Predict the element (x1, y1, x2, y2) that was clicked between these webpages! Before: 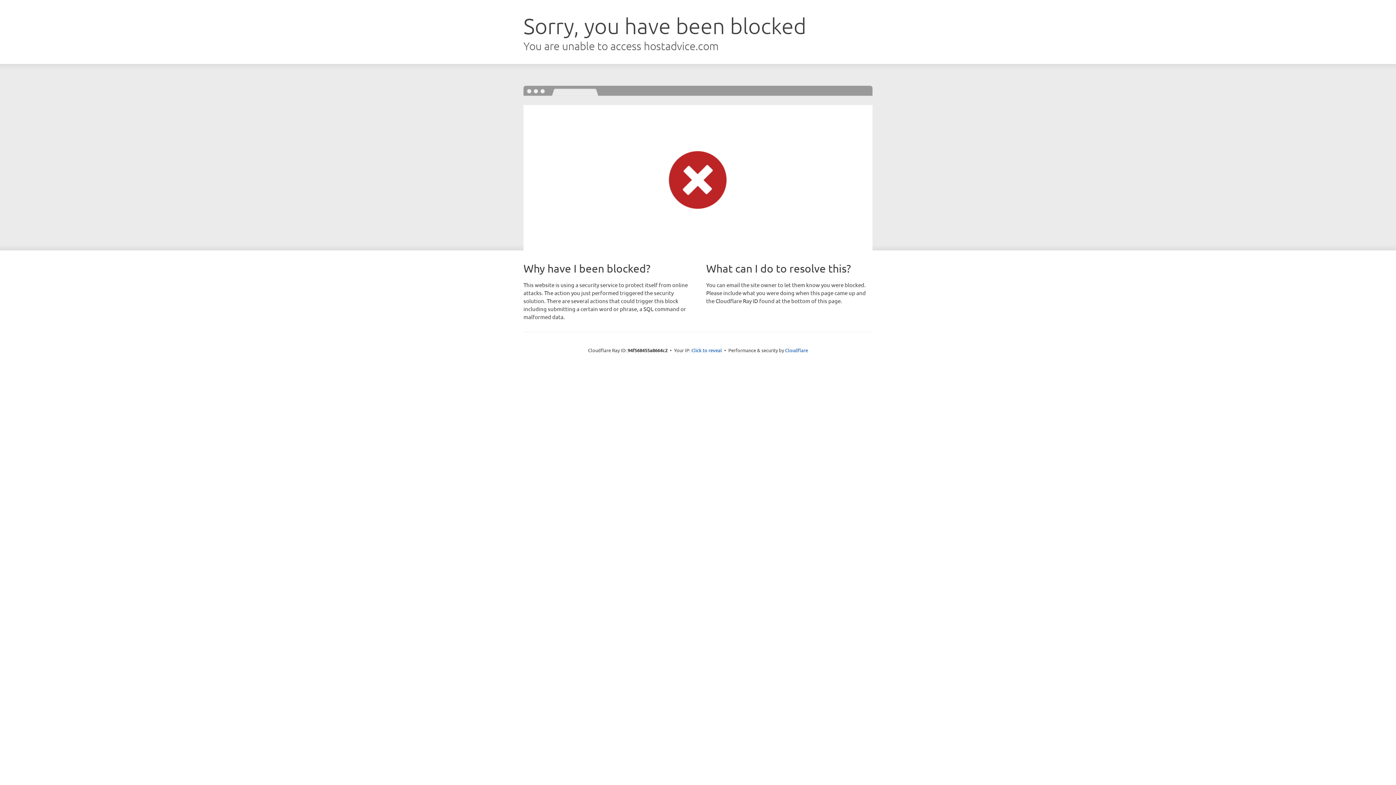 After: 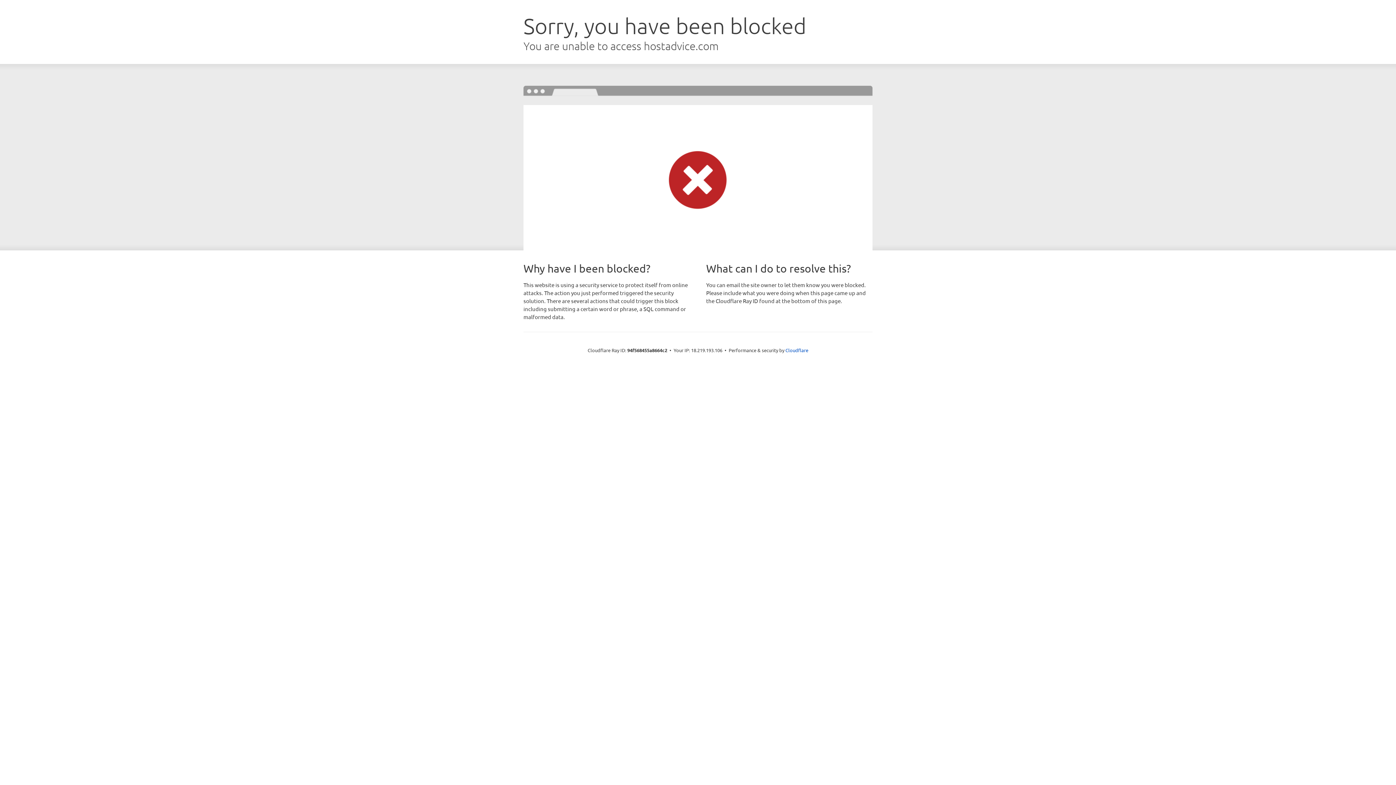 Action: bbox: (691, 346, 722, 353) label: Click to reveal